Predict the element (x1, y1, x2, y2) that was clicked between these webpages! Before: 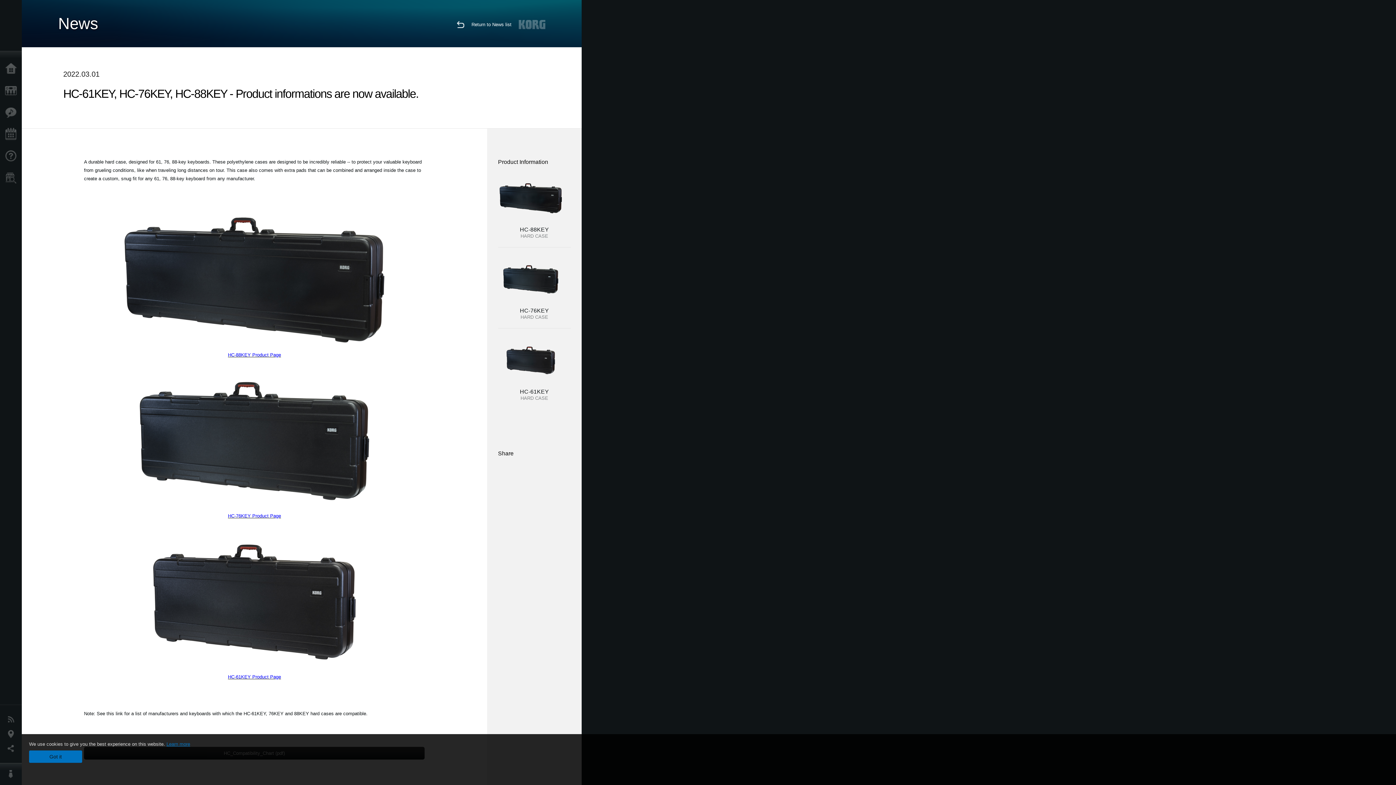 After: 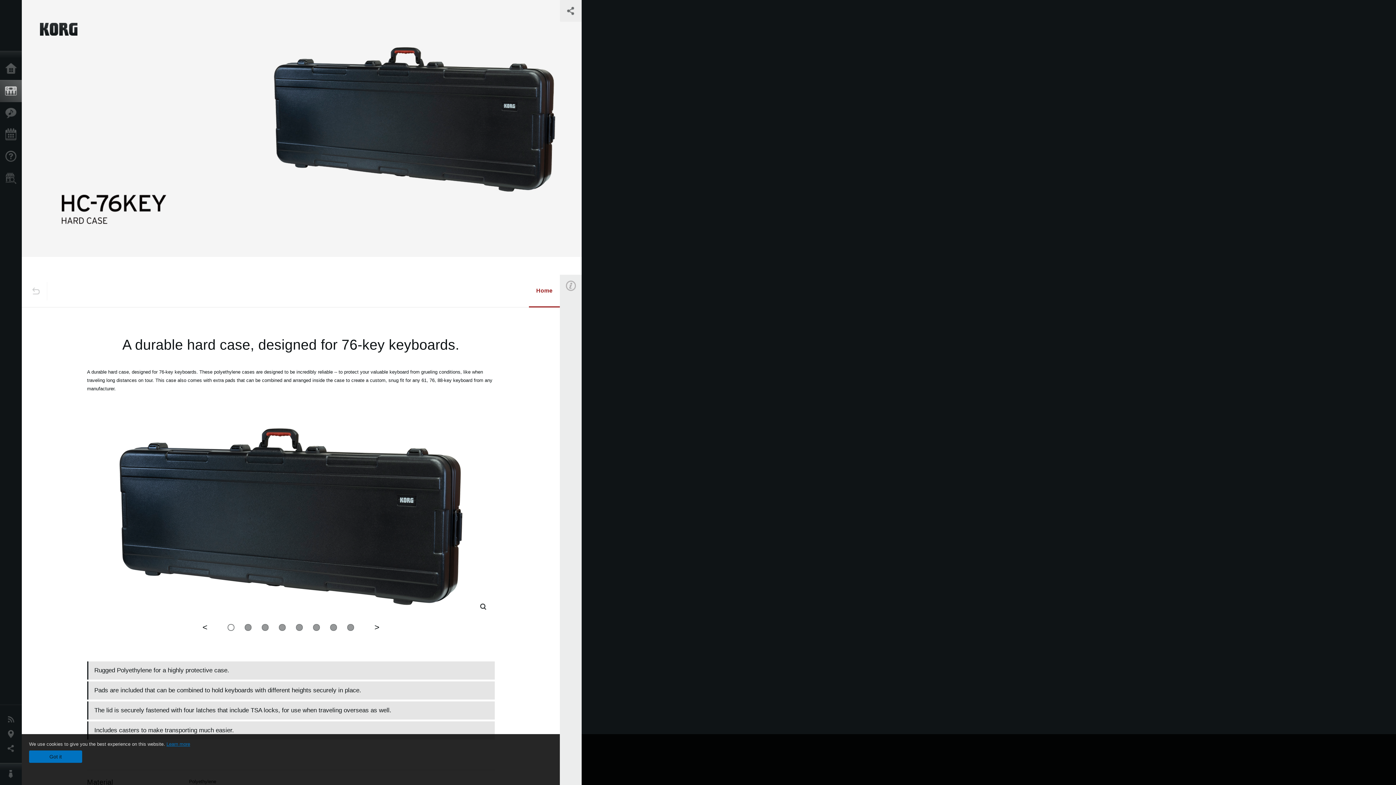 Action: label: HC-76KEY

HARD CASE bbox: (498, 247, 570, 328)